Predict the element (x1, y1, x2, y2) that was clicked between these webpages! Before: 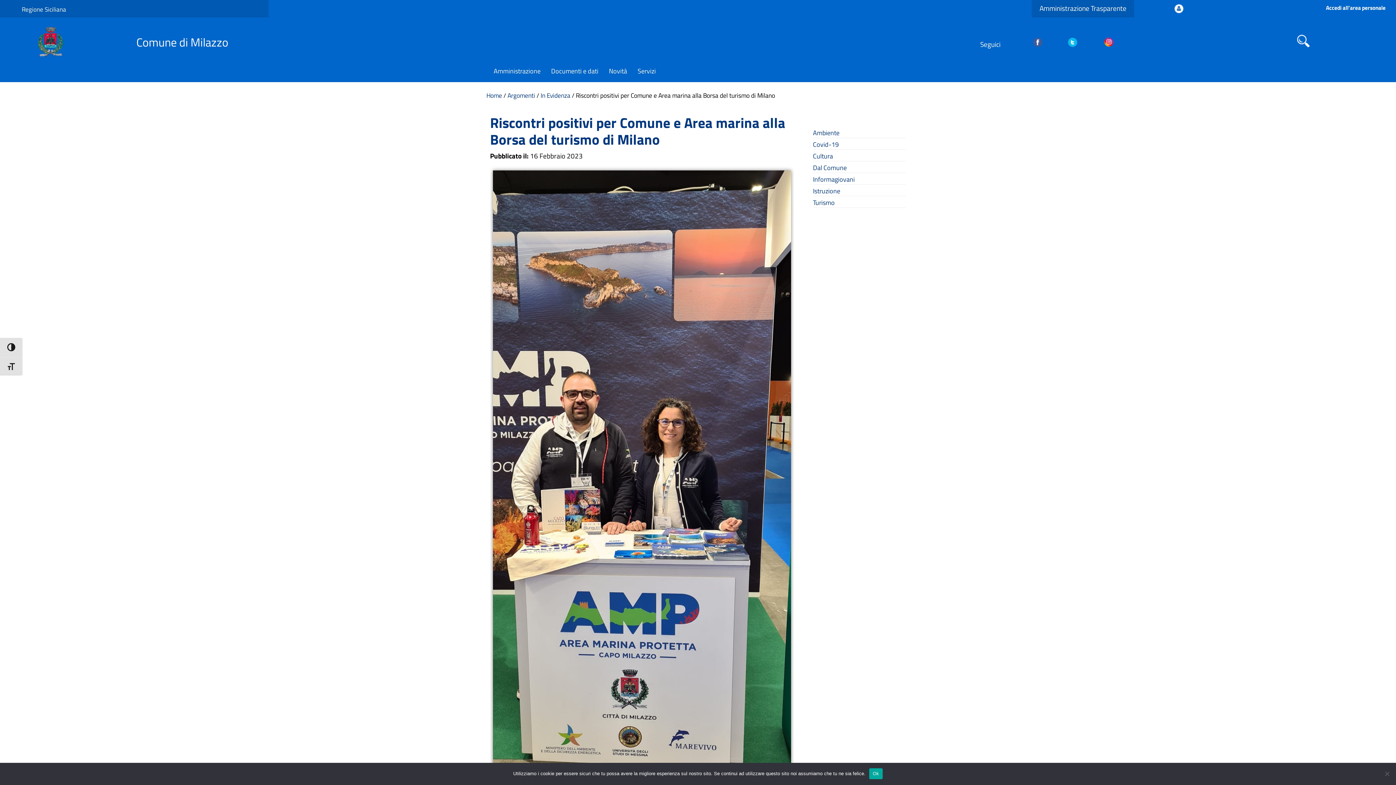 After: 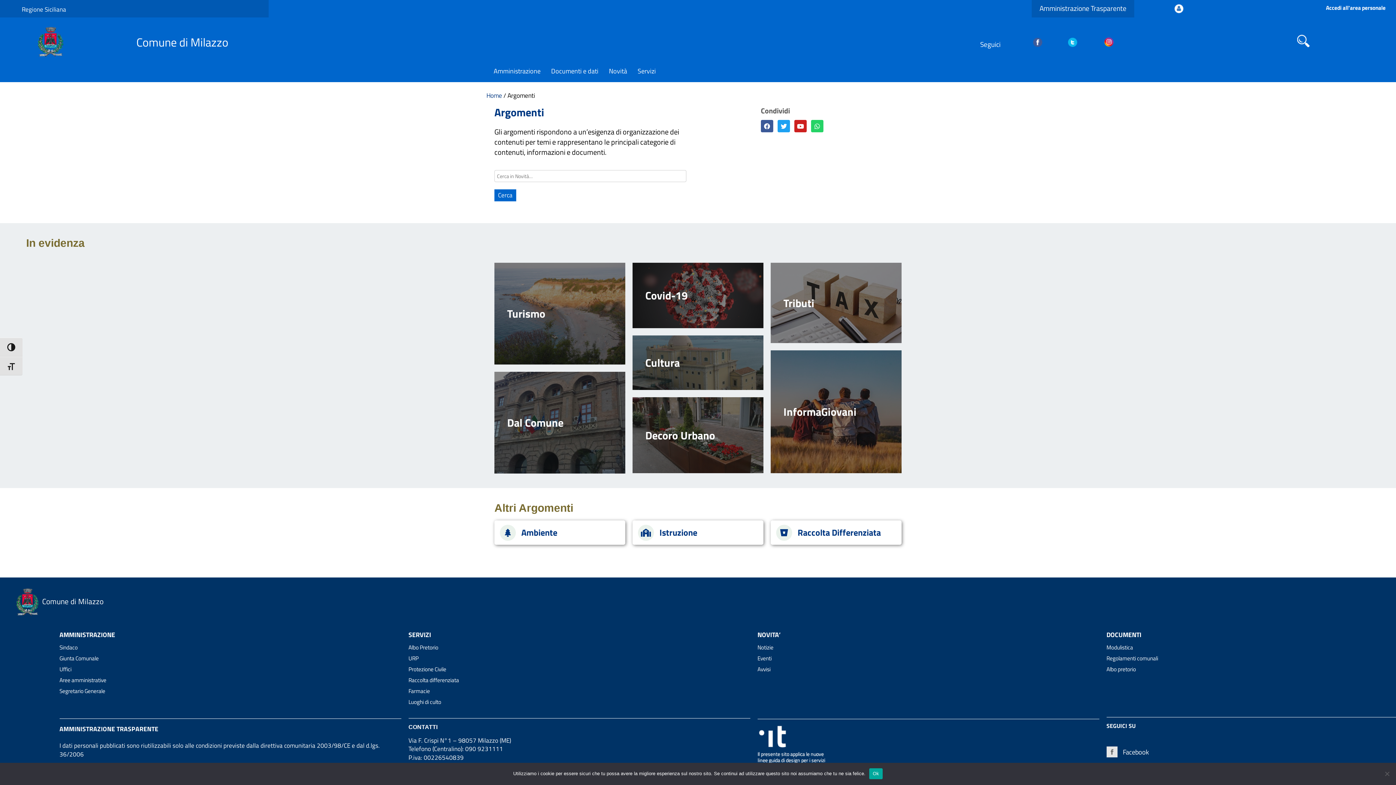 Action: bbox: (507, 90, 535, 100) label: Argomenti